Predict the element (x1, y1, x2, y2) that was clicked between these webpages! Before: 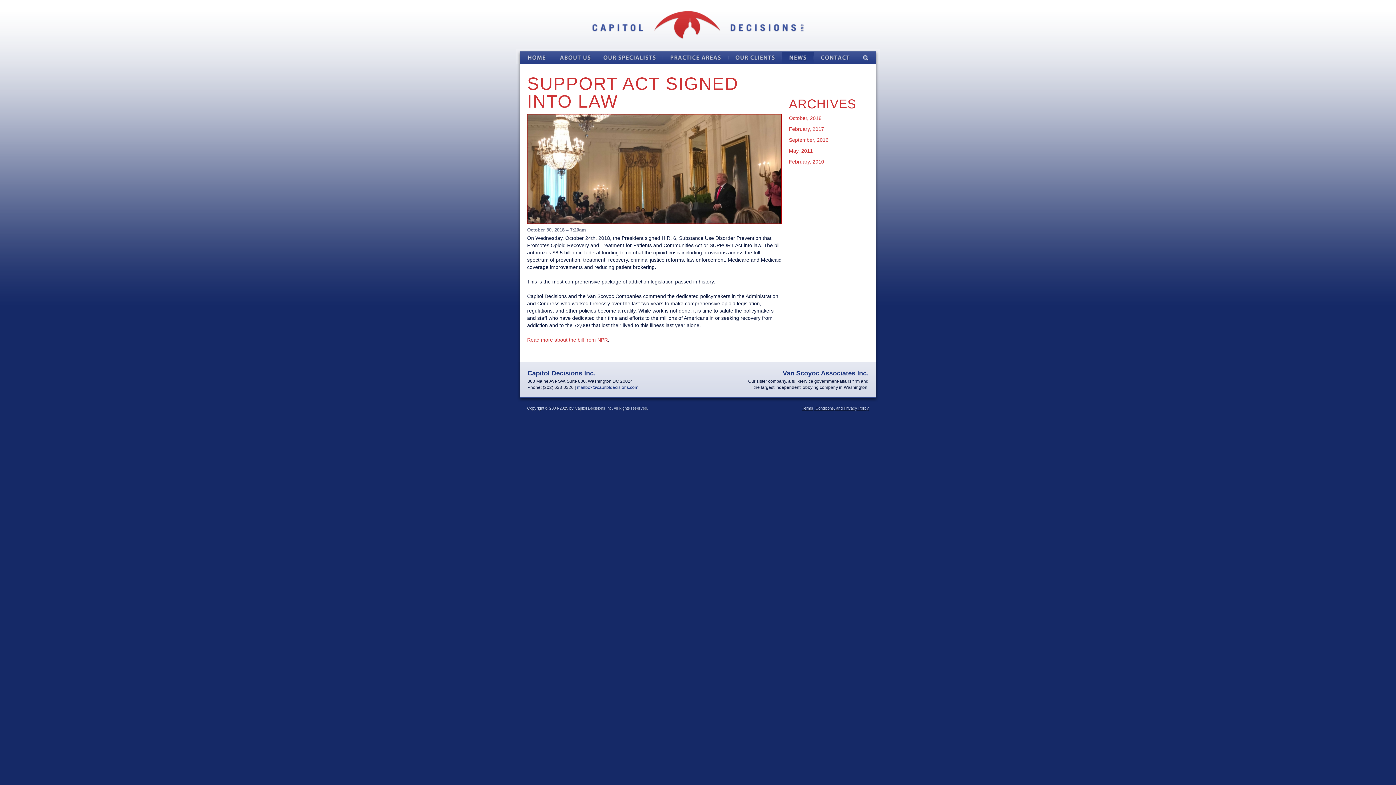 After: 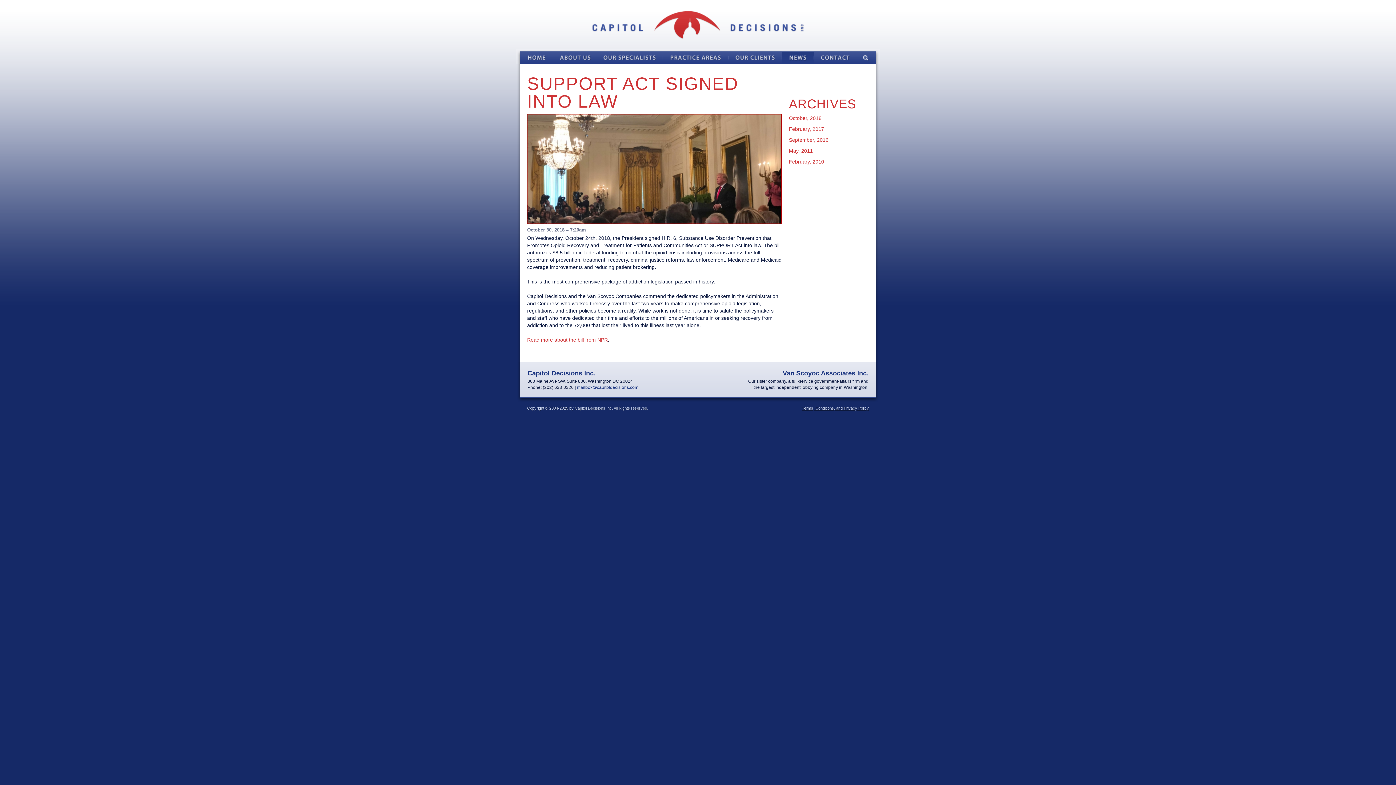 Action: bbox: (782, 369, 868, 377) label: Van Scoyoc Associates Inc.